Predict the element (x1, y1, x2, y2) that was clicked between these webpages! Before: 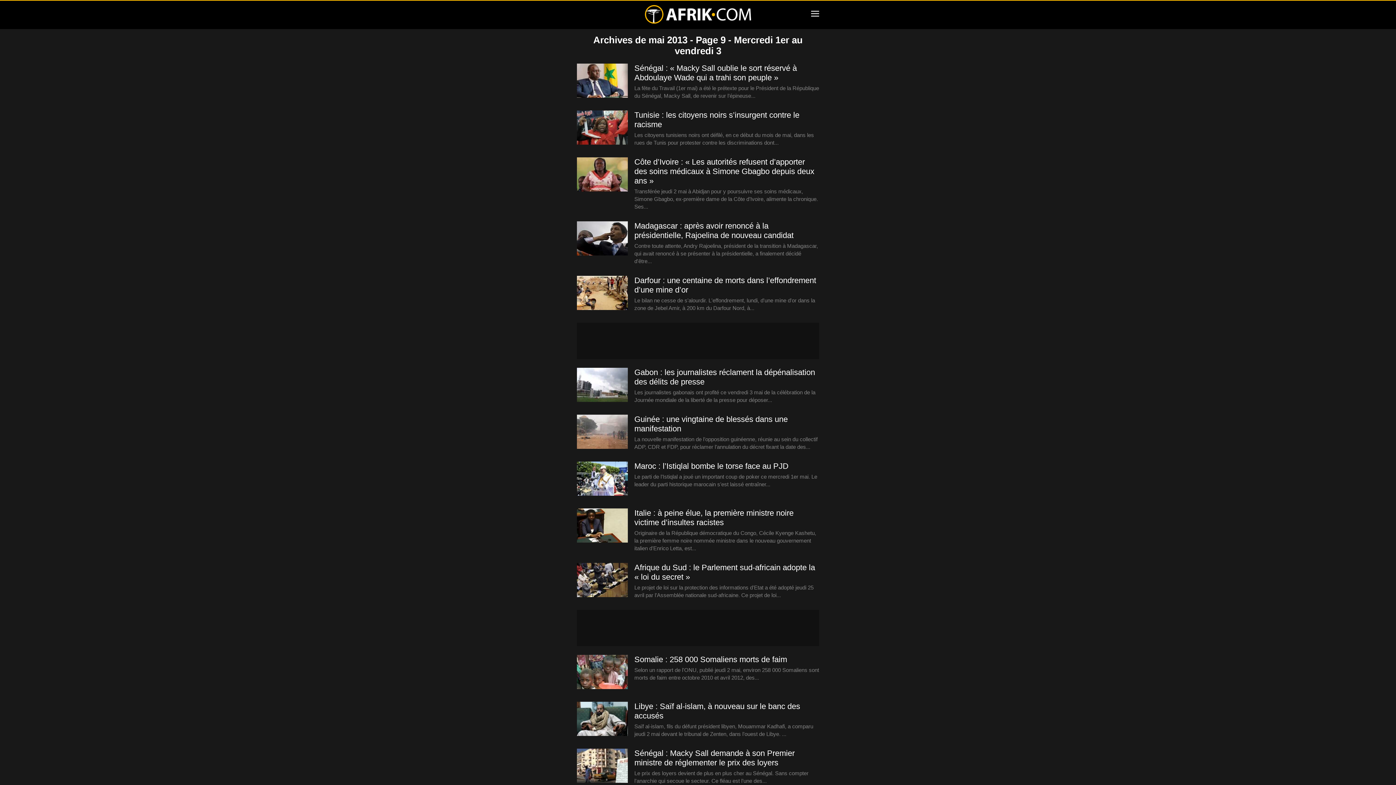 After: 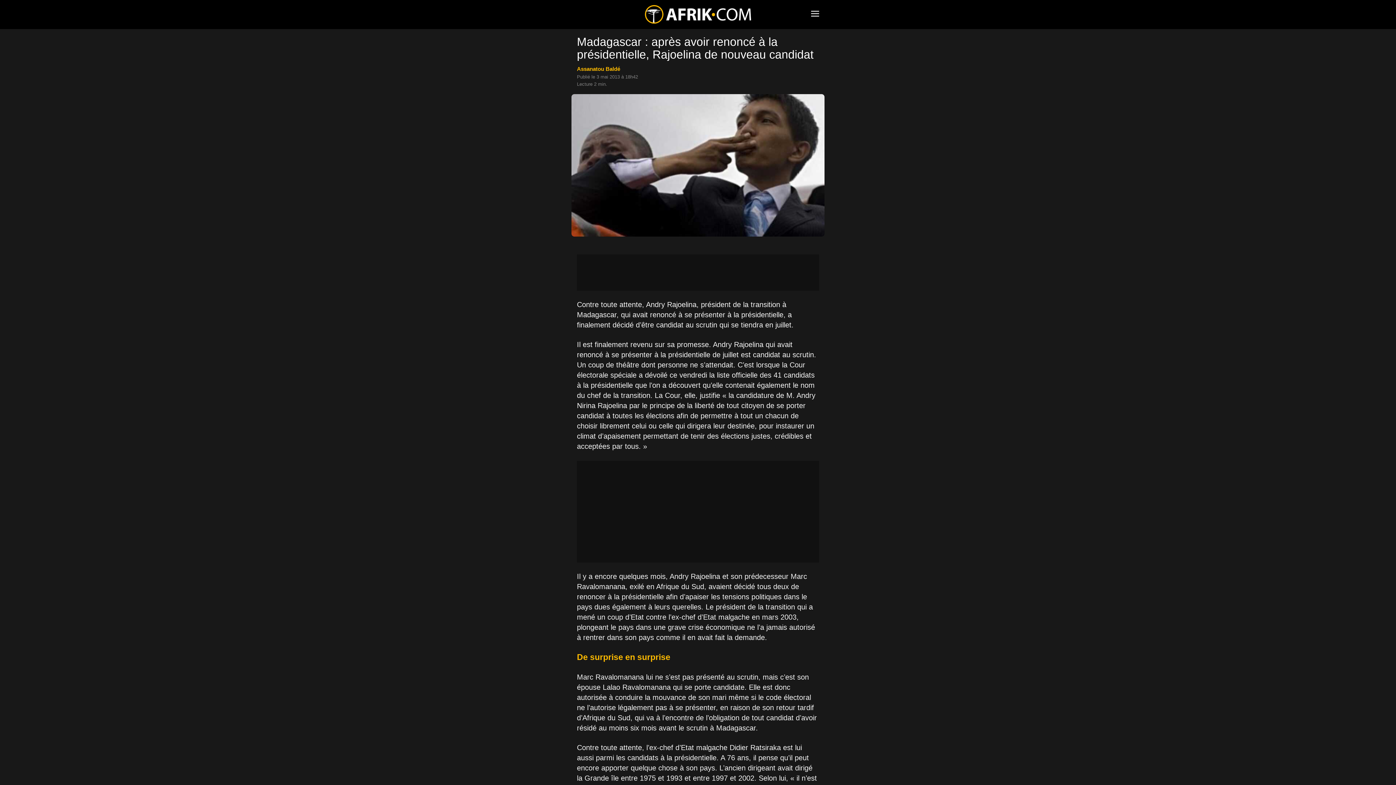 Action: bbox: (577, 221, 628, 256)